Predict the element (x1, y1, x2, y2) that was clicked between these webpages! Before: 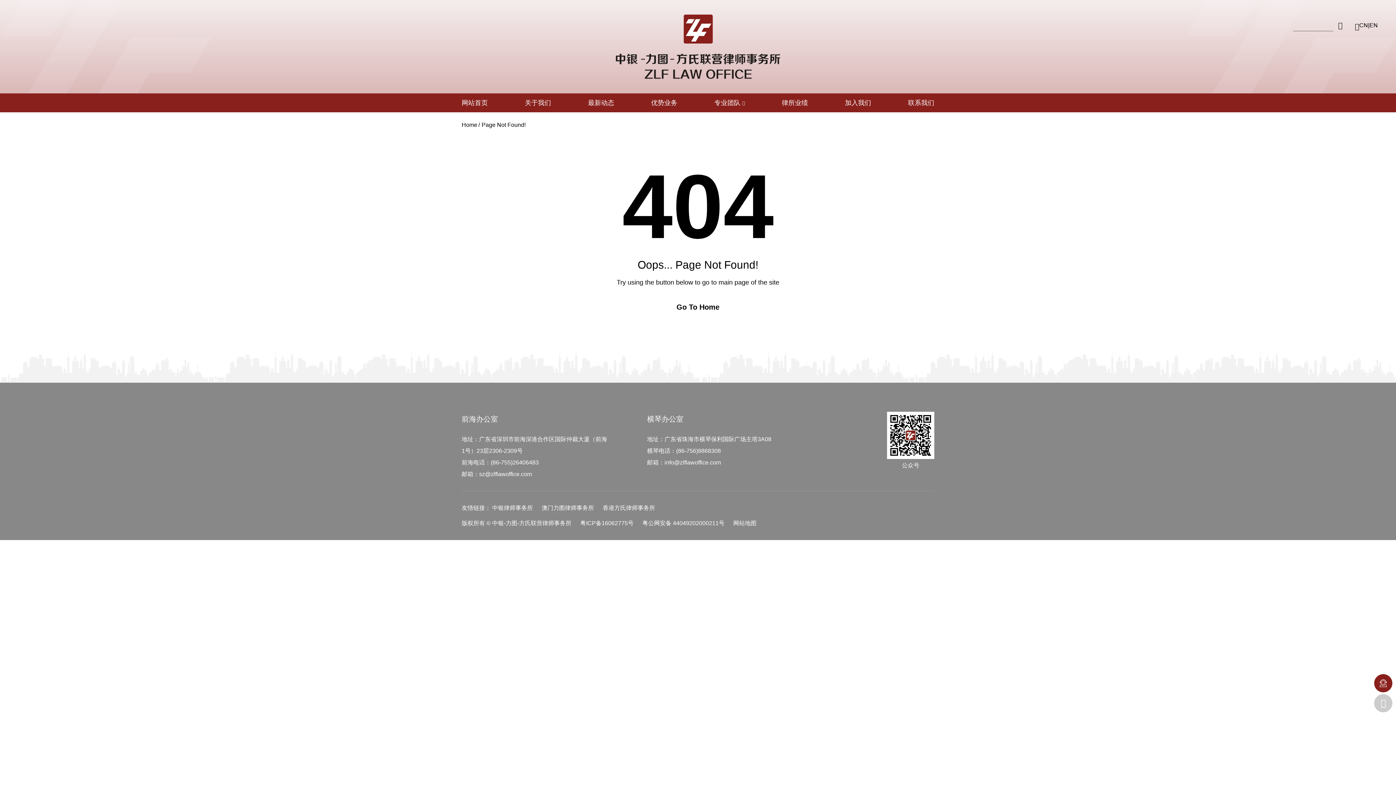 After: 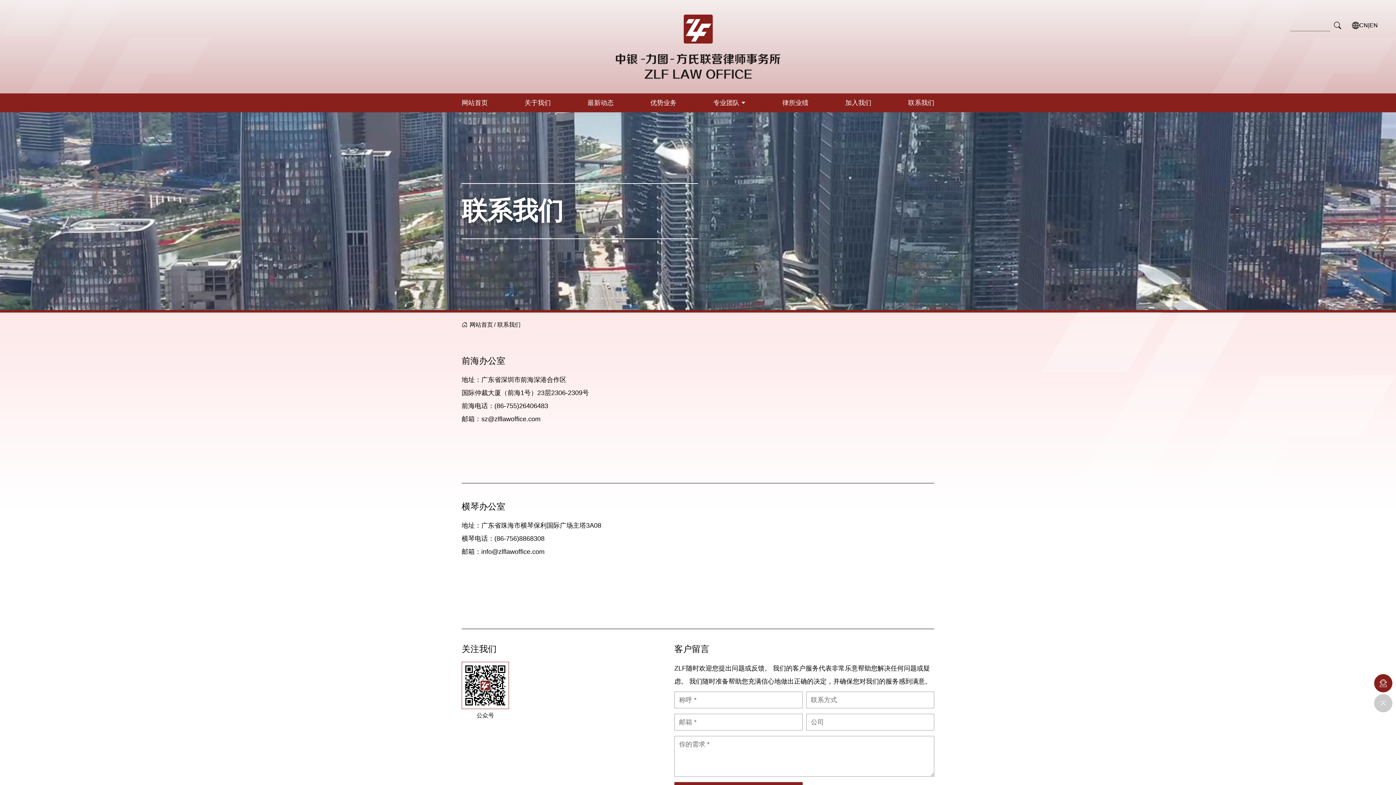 Action: label: 联系我们 bbox: (908, 93, 934, 112)